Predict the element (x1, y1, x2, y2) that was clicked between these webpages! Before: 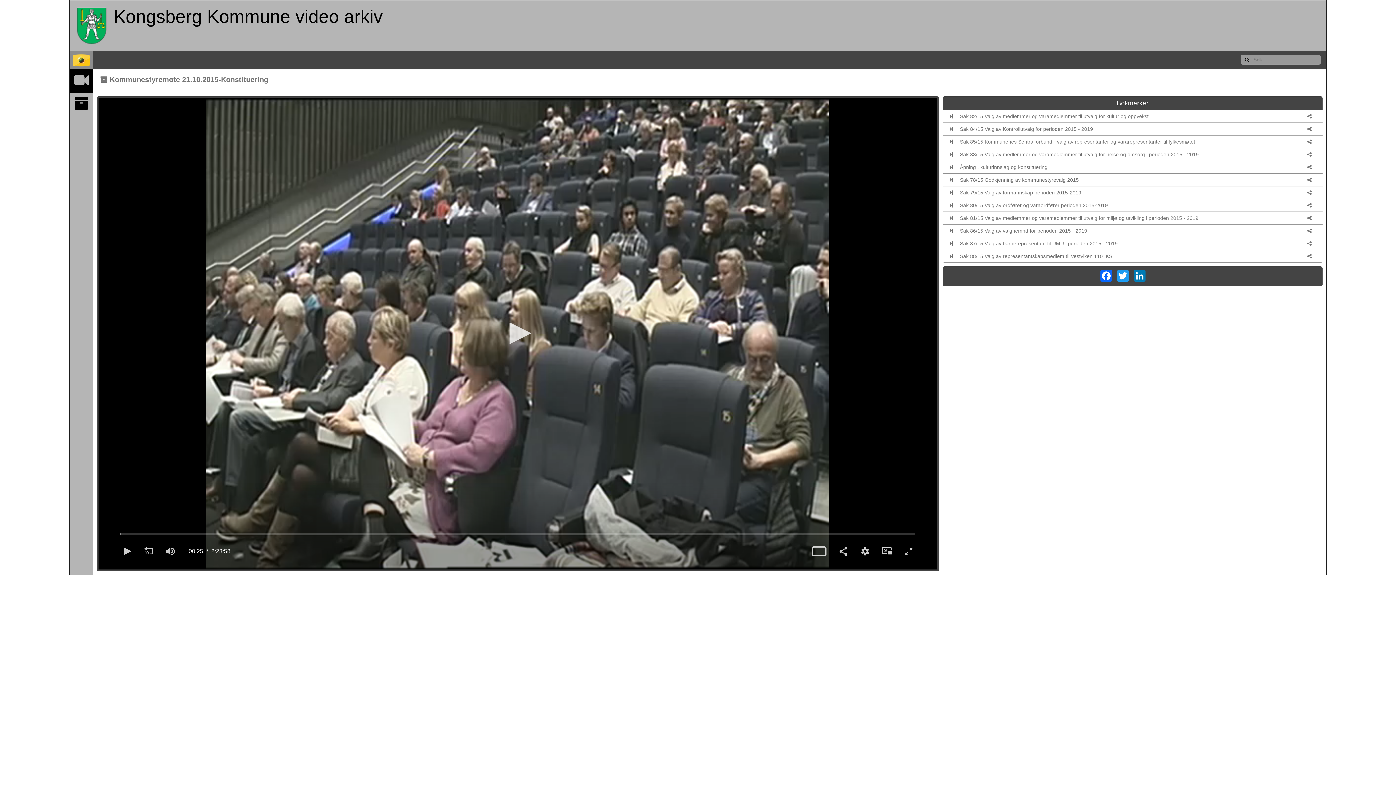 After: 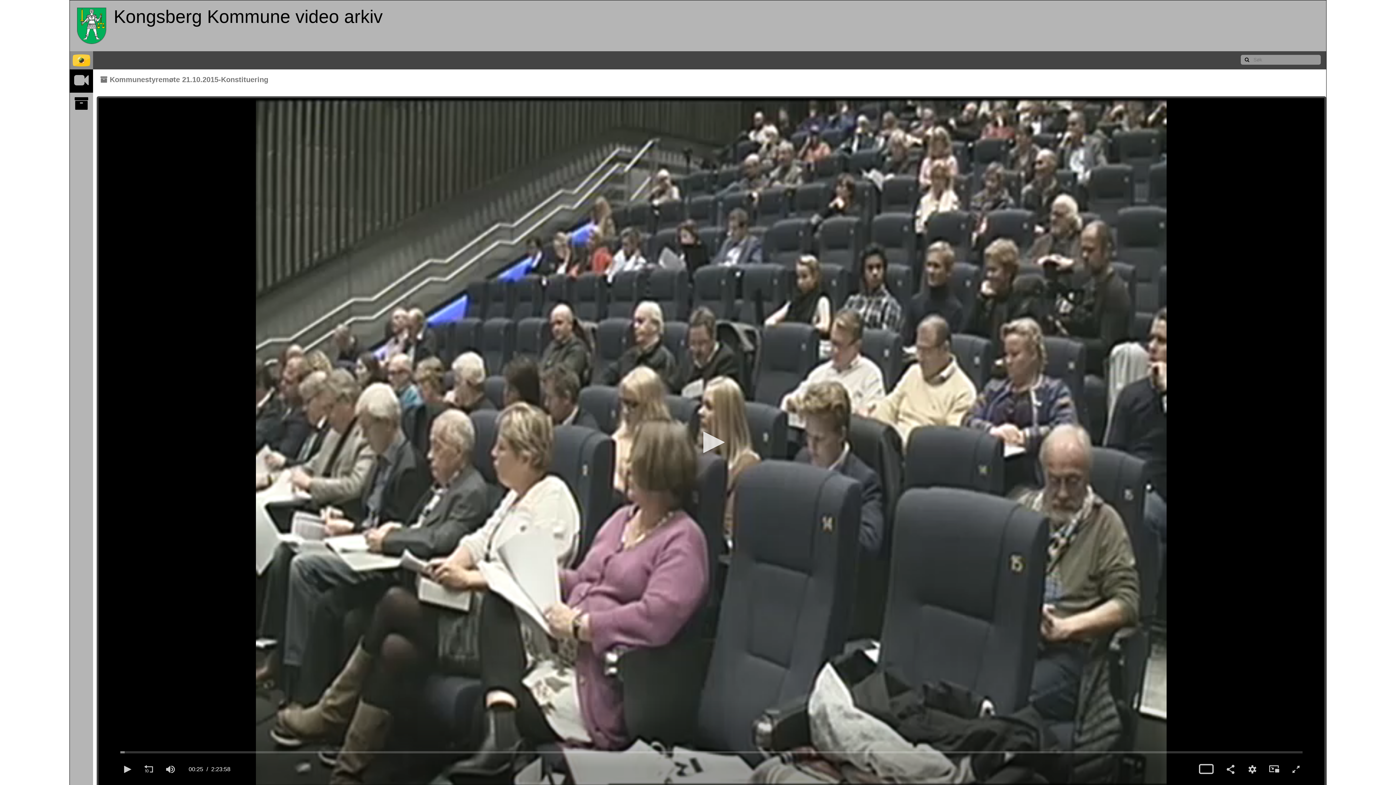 Action: label: Endre størrelse på video bbox: (810, 540, 832, 562)